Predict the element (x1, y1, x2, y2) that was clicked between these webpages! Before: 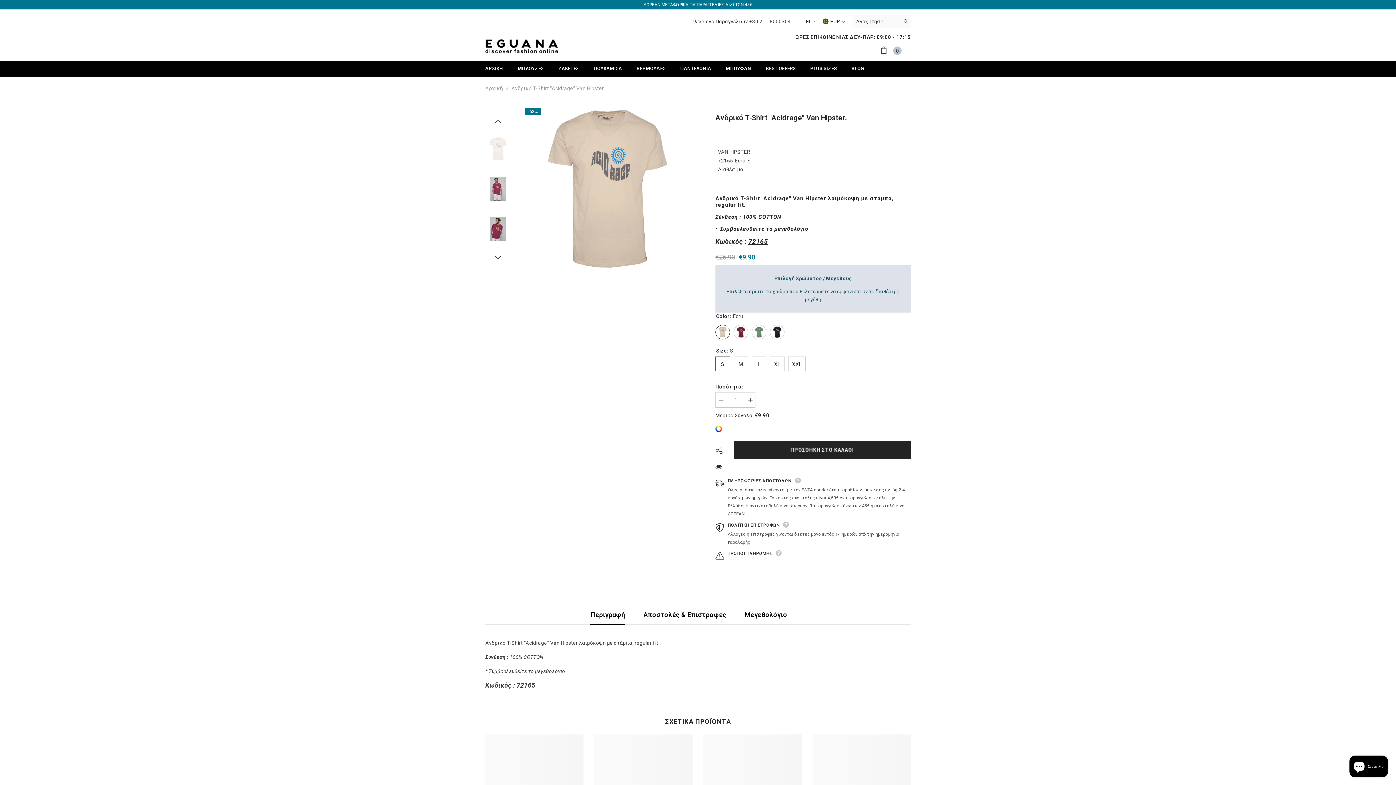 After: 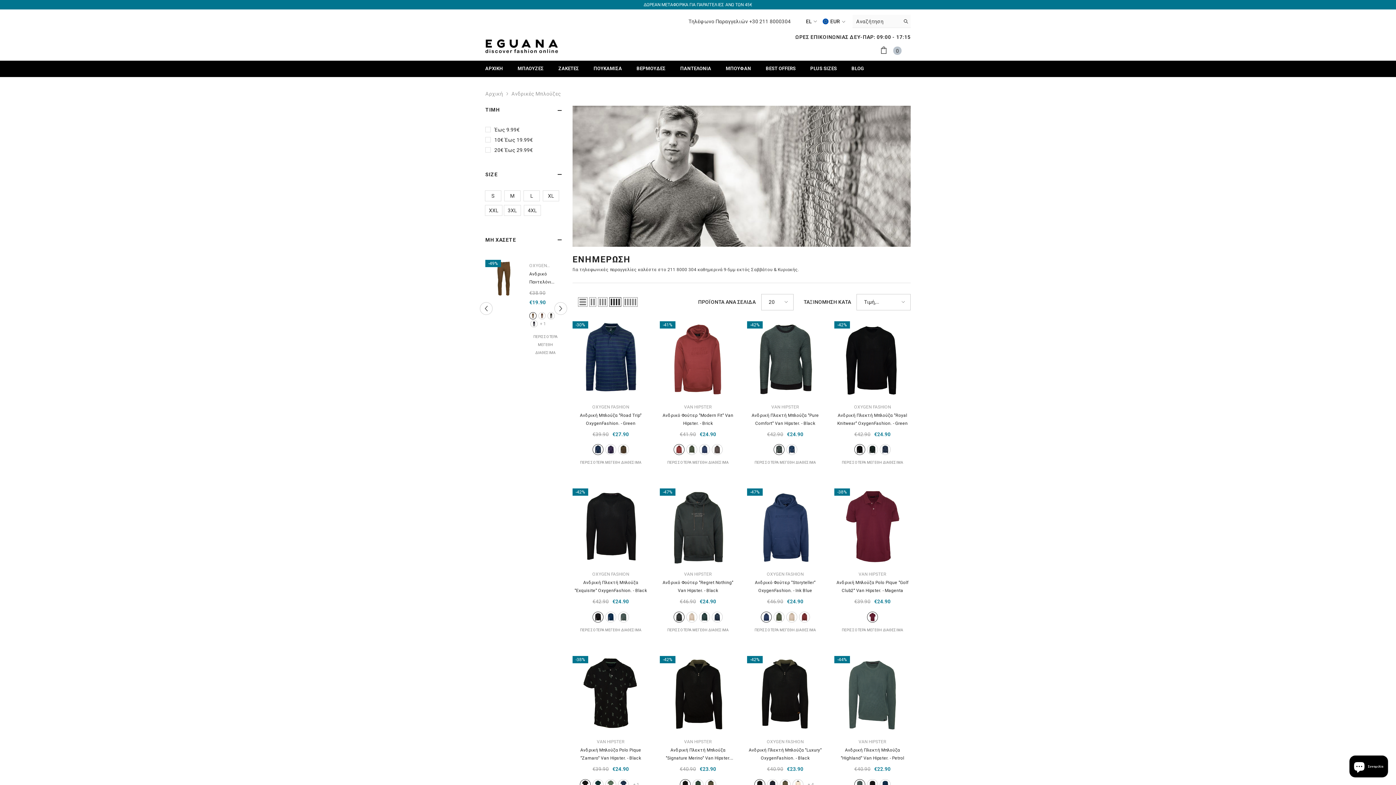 Action: label: MΠΛOYZEΣ bbox: (510, 60, 551, 77)